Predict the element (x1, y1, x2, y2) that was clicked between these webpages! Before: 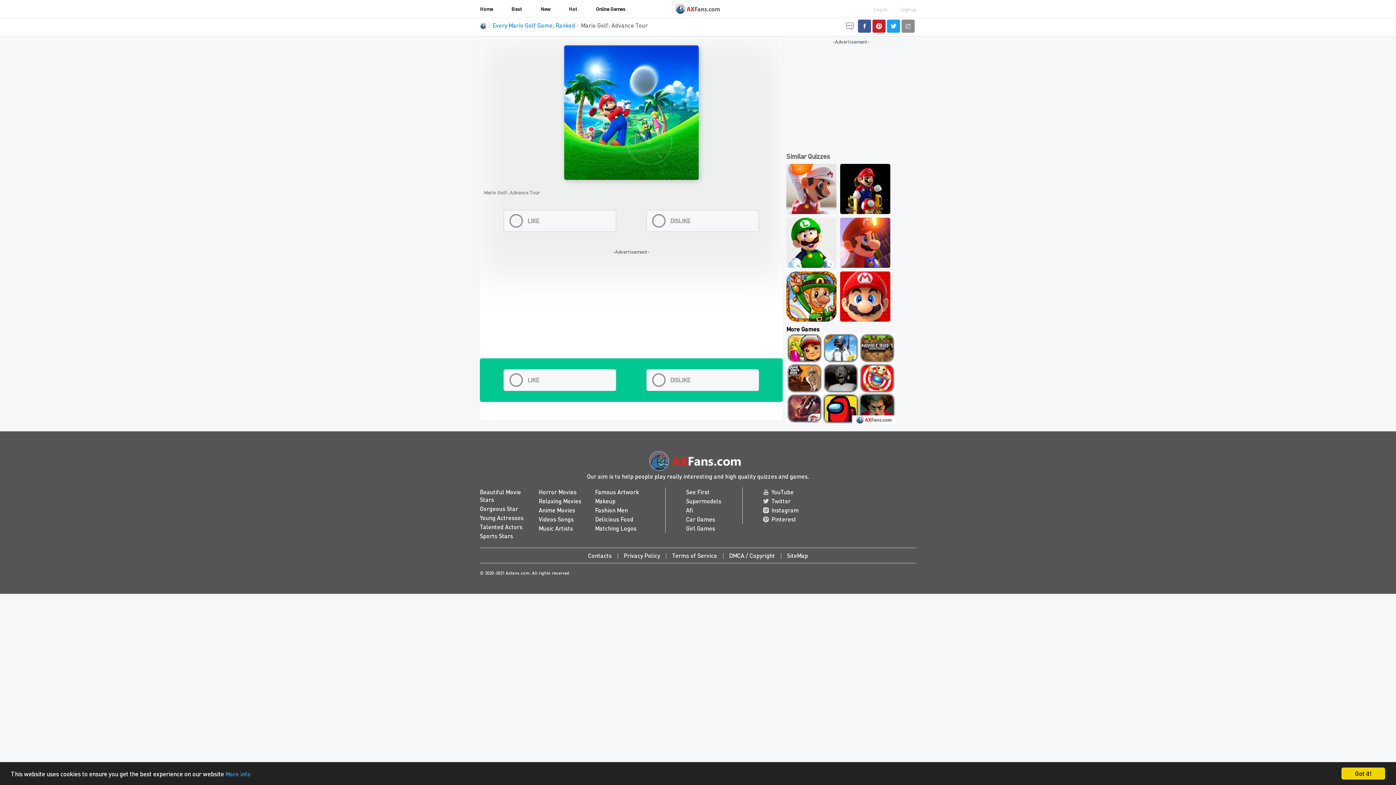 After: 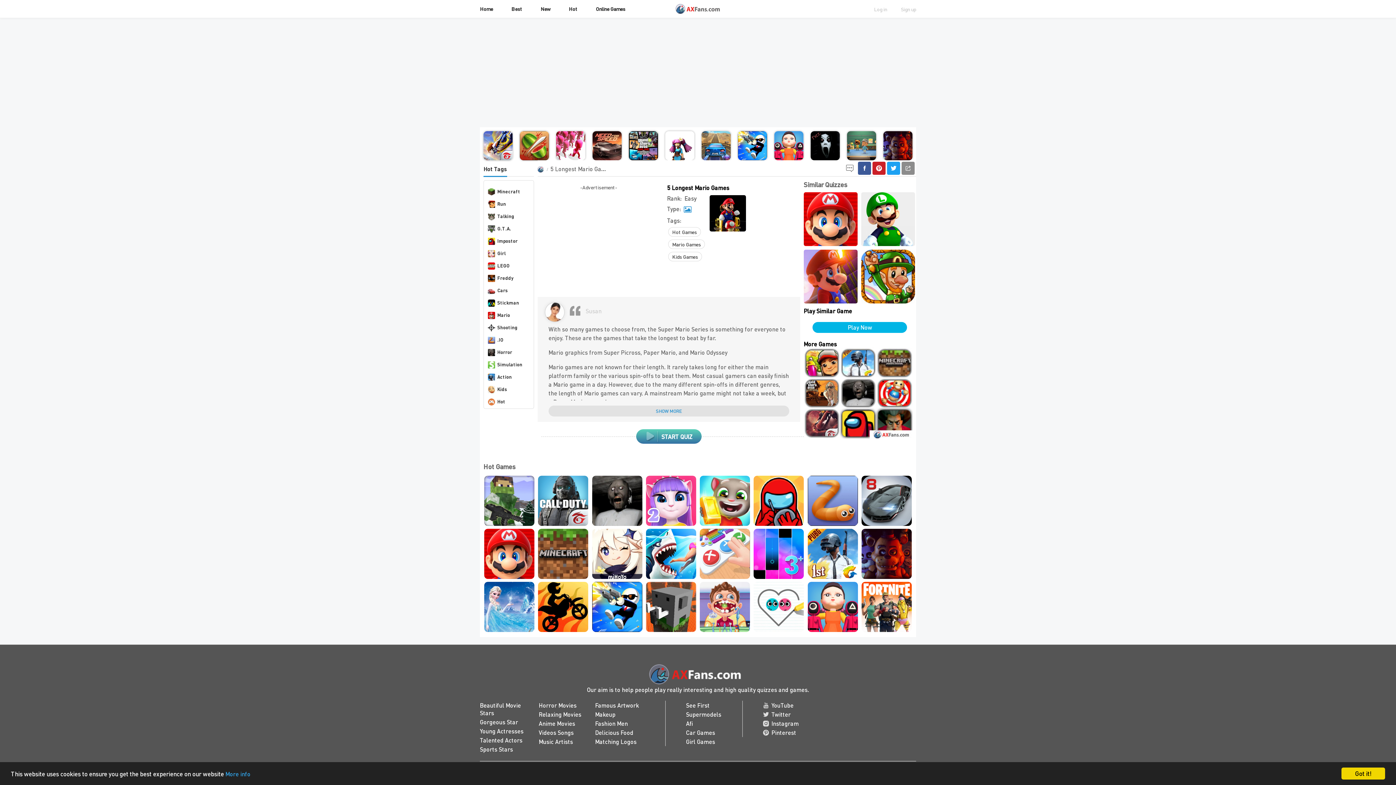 Action: label: 5 Longest Mario Games bbox: (840, 164, 890, 214)